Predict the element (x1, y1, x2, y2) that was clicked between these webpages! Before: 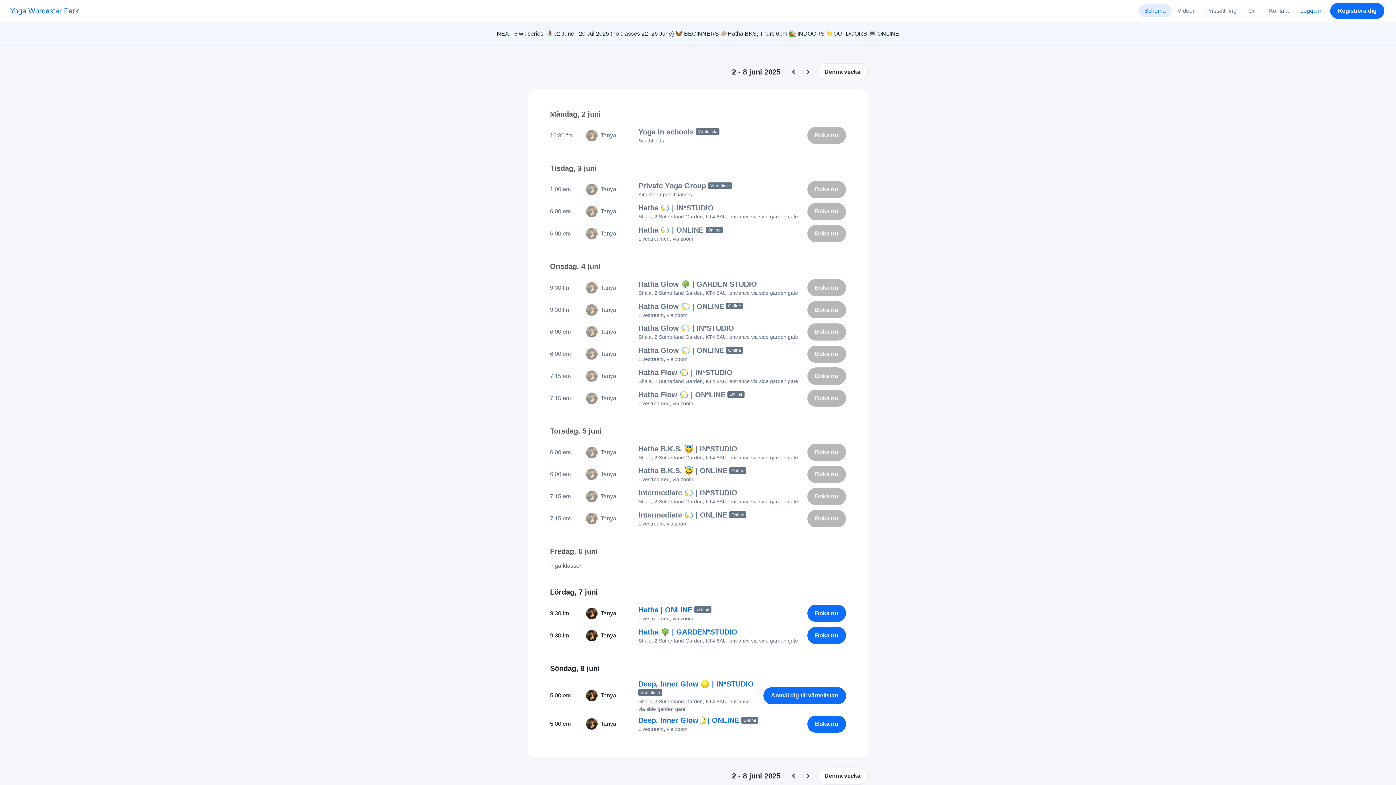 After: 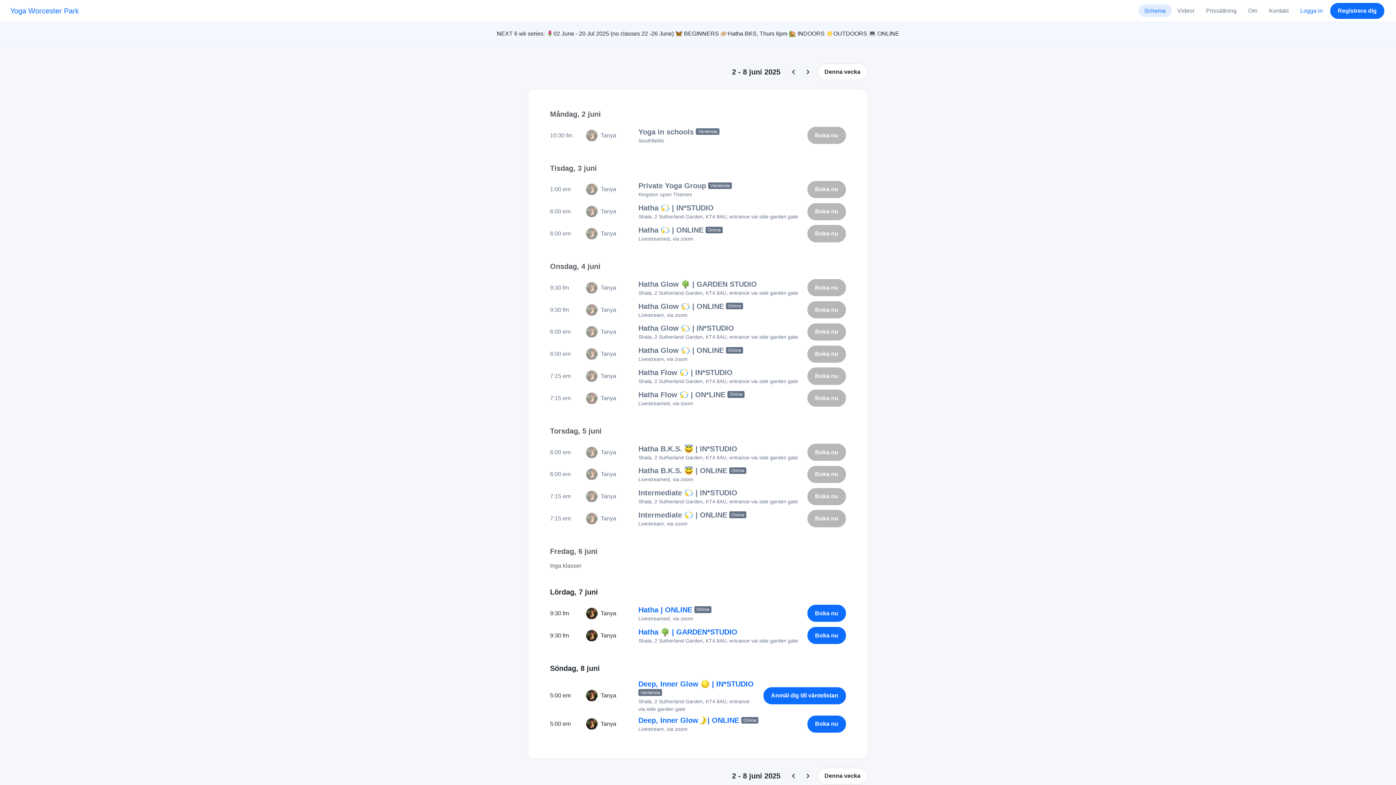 Action: label: Yoga Worcester Park bbox: (10, 3, 78, 18)